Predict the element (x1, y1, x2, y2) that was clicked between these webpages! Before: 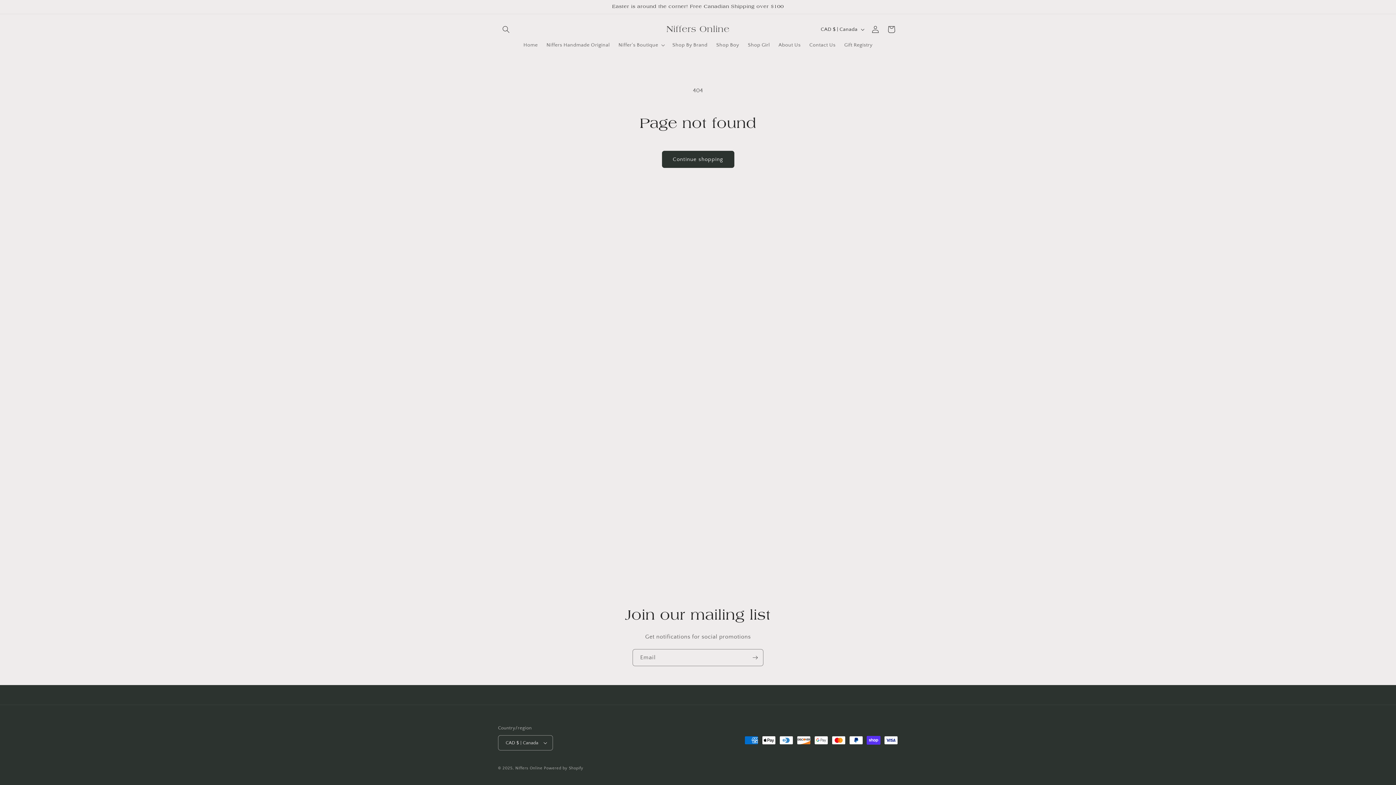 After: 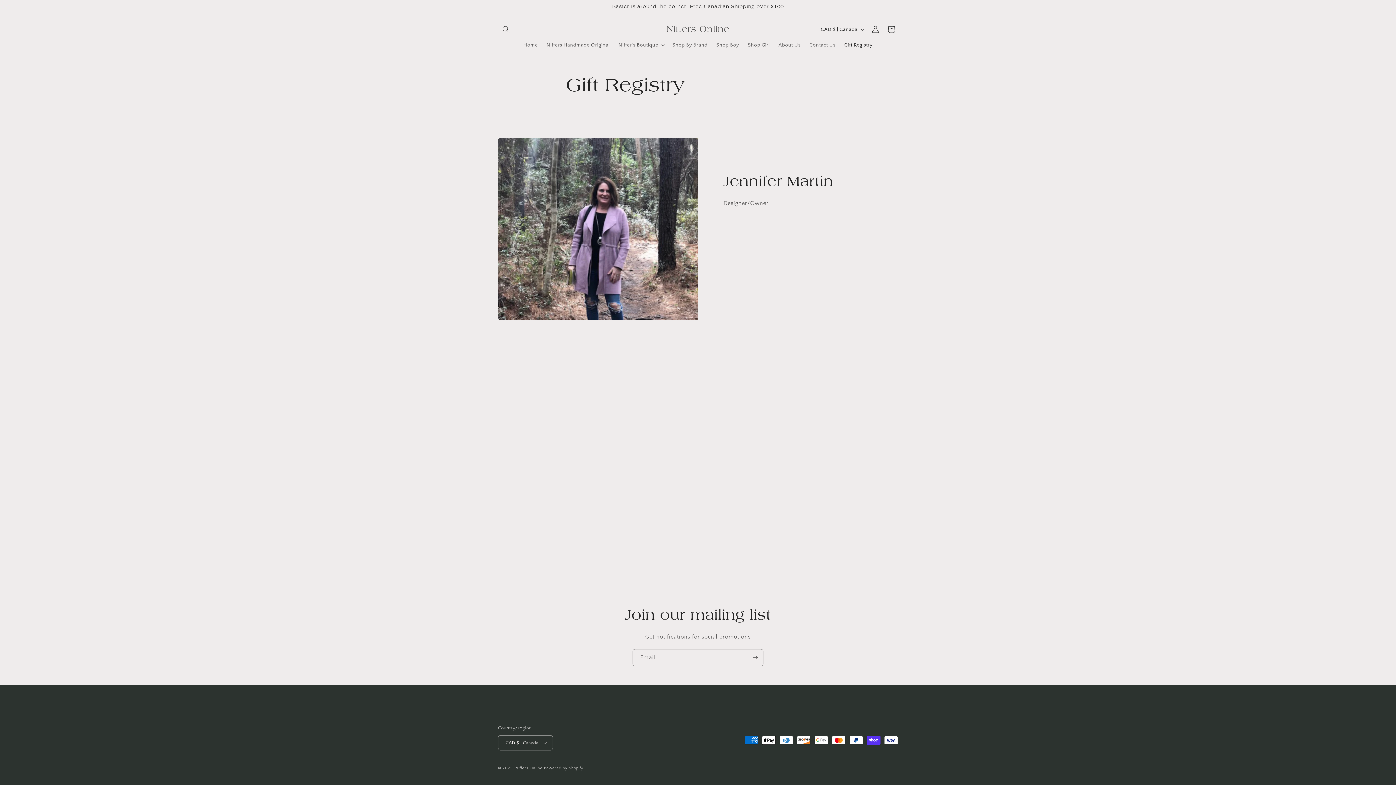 Action: bbox: (840, 37, 877, 52) label: Gift Registry